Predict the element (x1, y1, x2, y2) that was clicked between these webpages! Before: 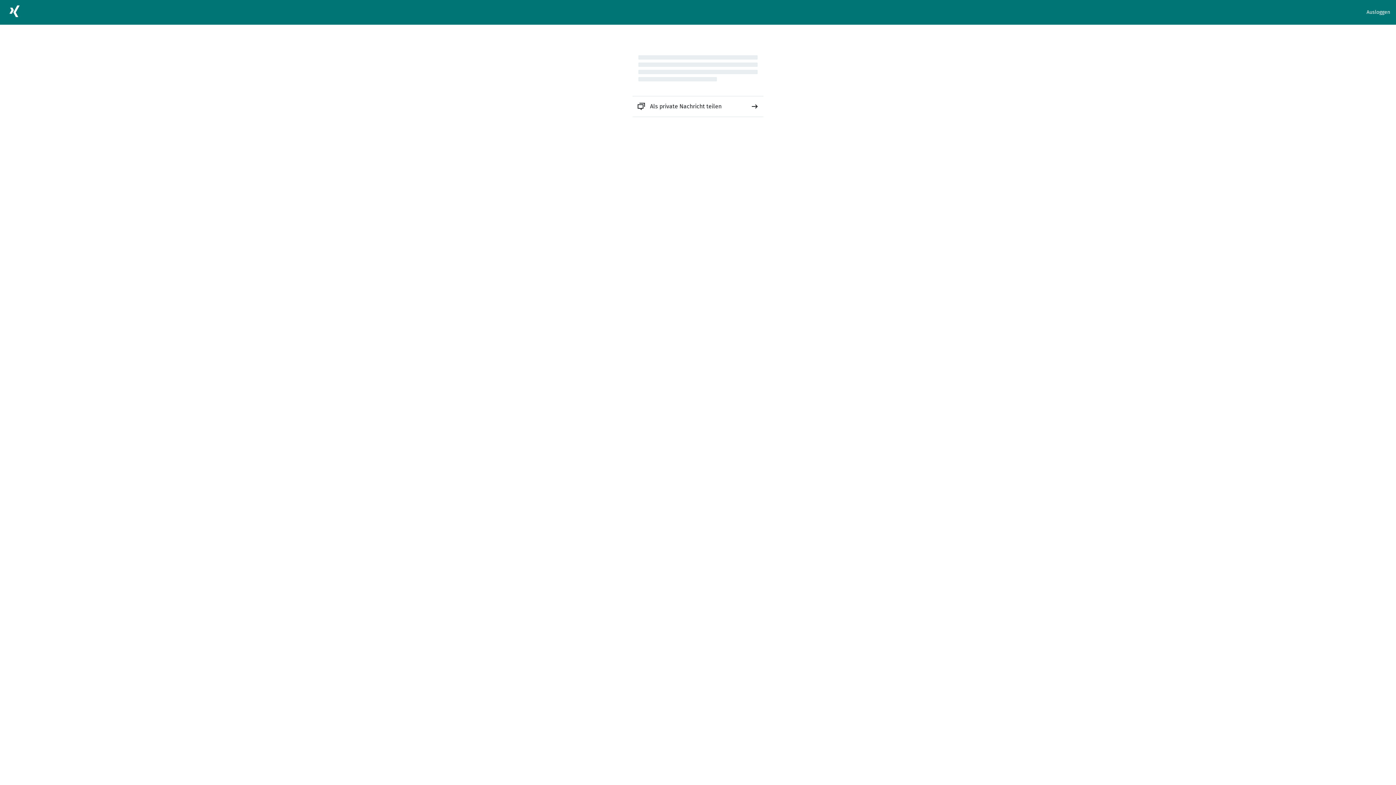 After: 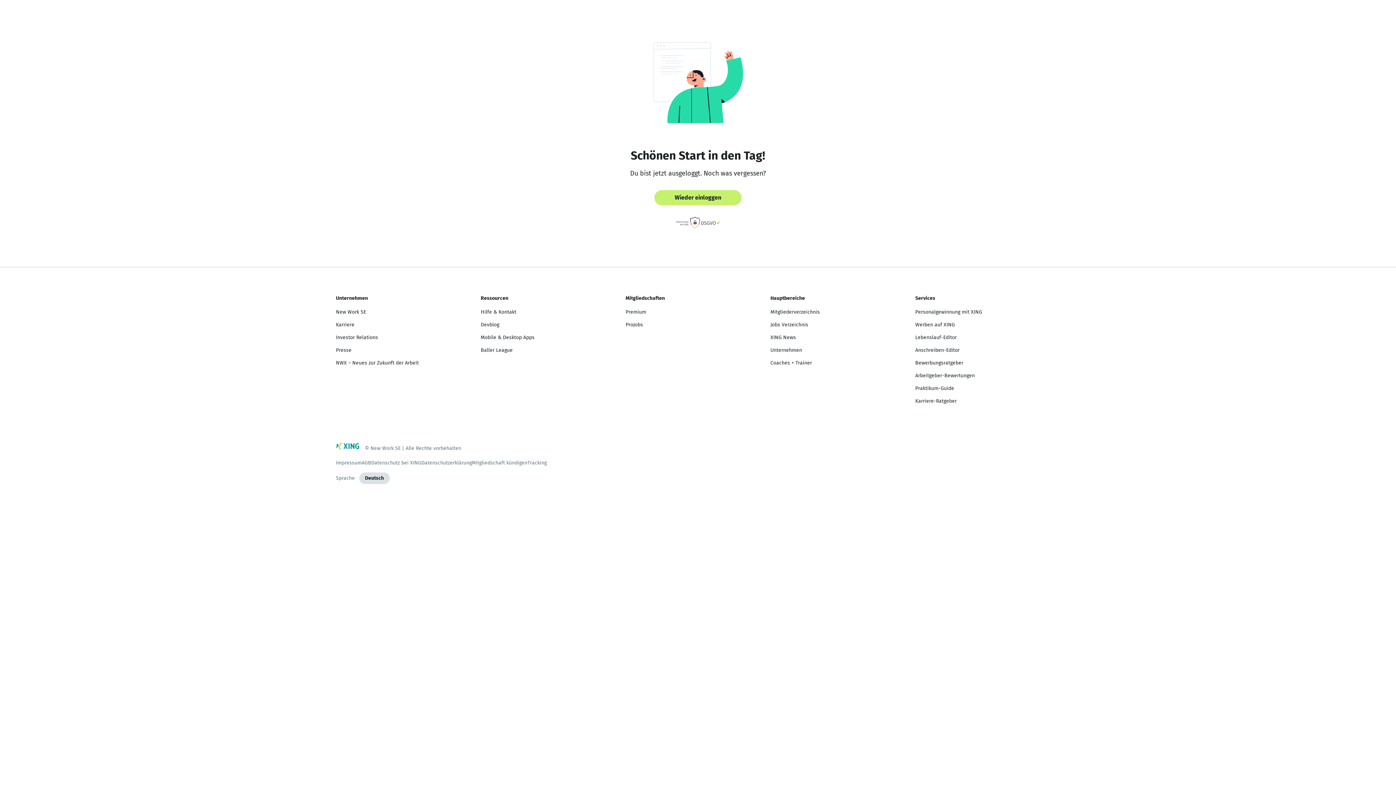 Action: label: Ausloggen bbox: (1366, 8, 1390, 16)